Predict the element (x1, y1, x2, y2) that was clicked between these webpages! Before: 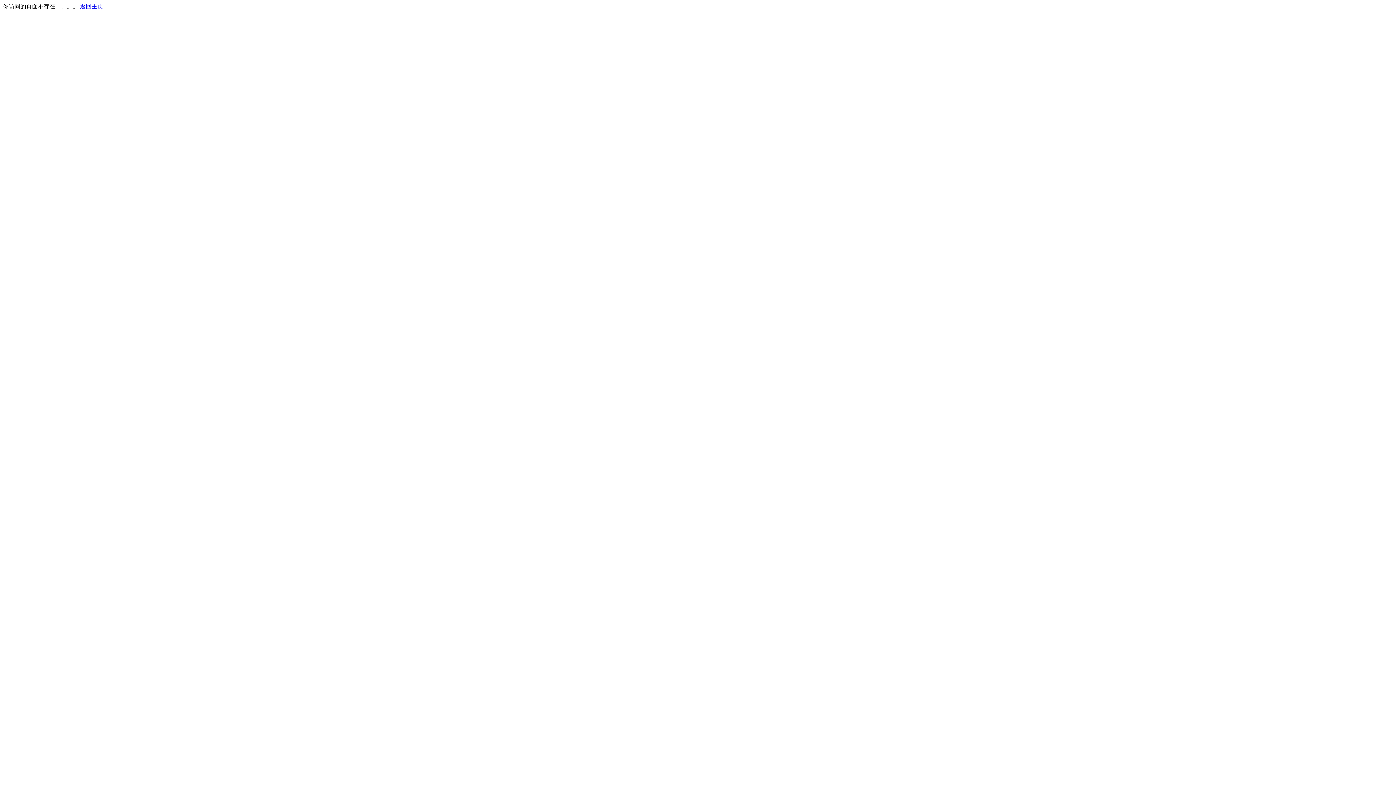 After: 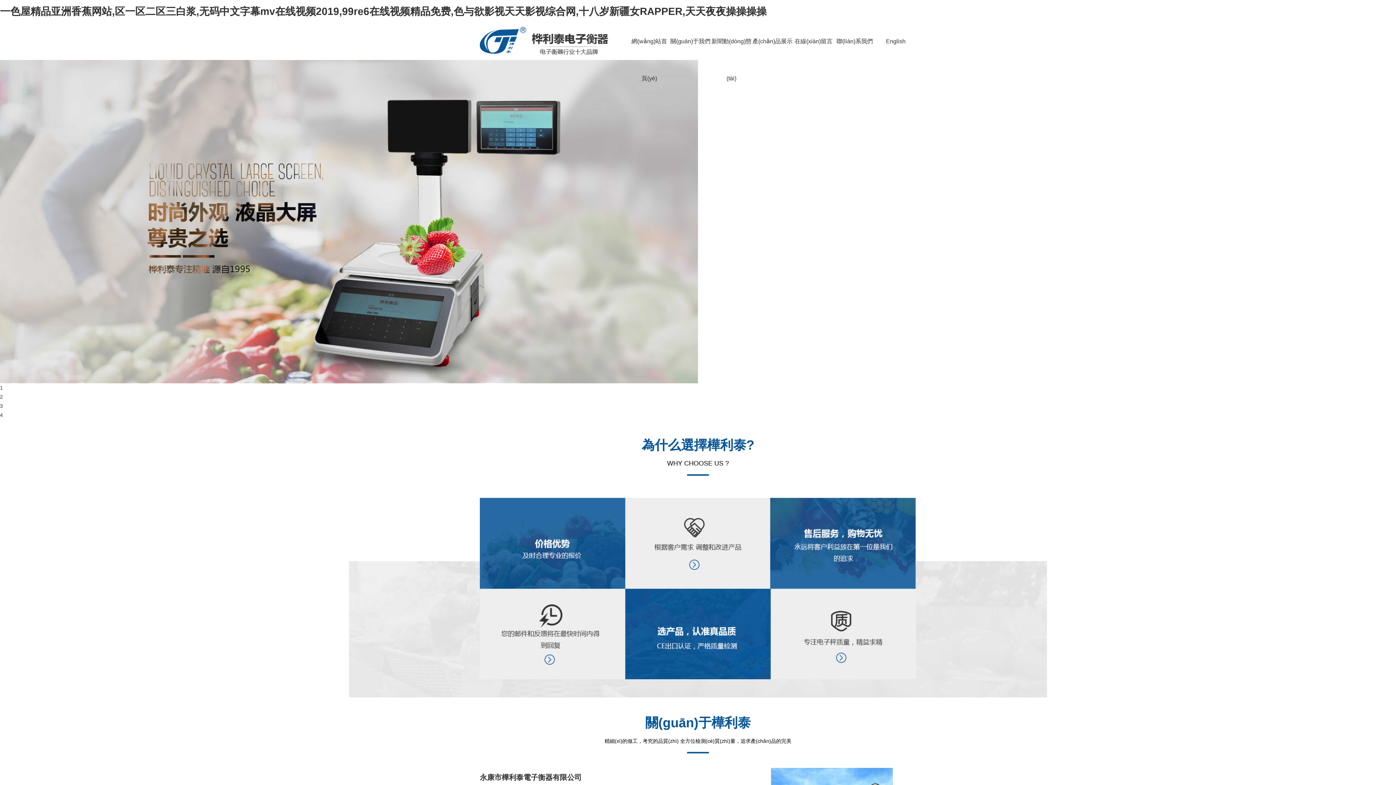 Action: bbox: (80, 3, 103, 9) label: 返回主页